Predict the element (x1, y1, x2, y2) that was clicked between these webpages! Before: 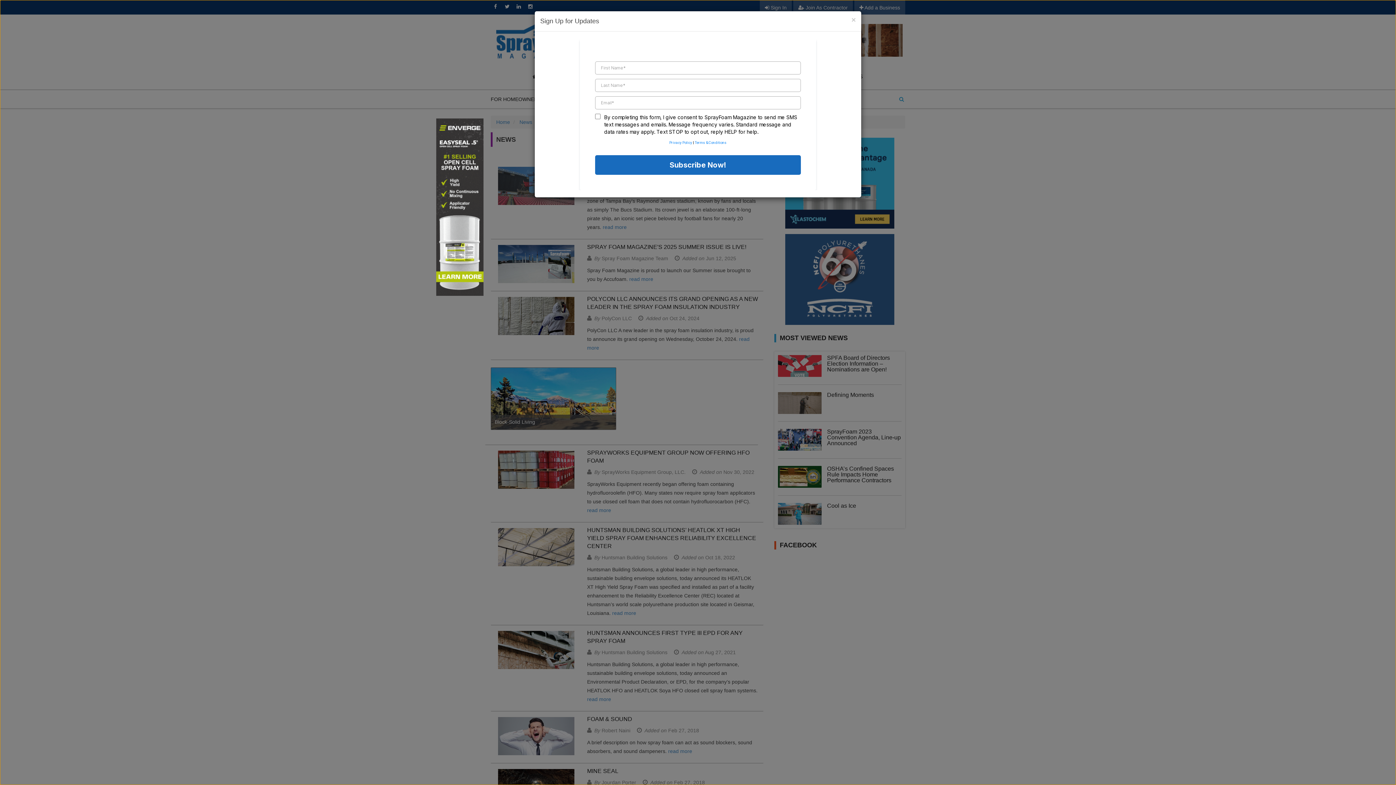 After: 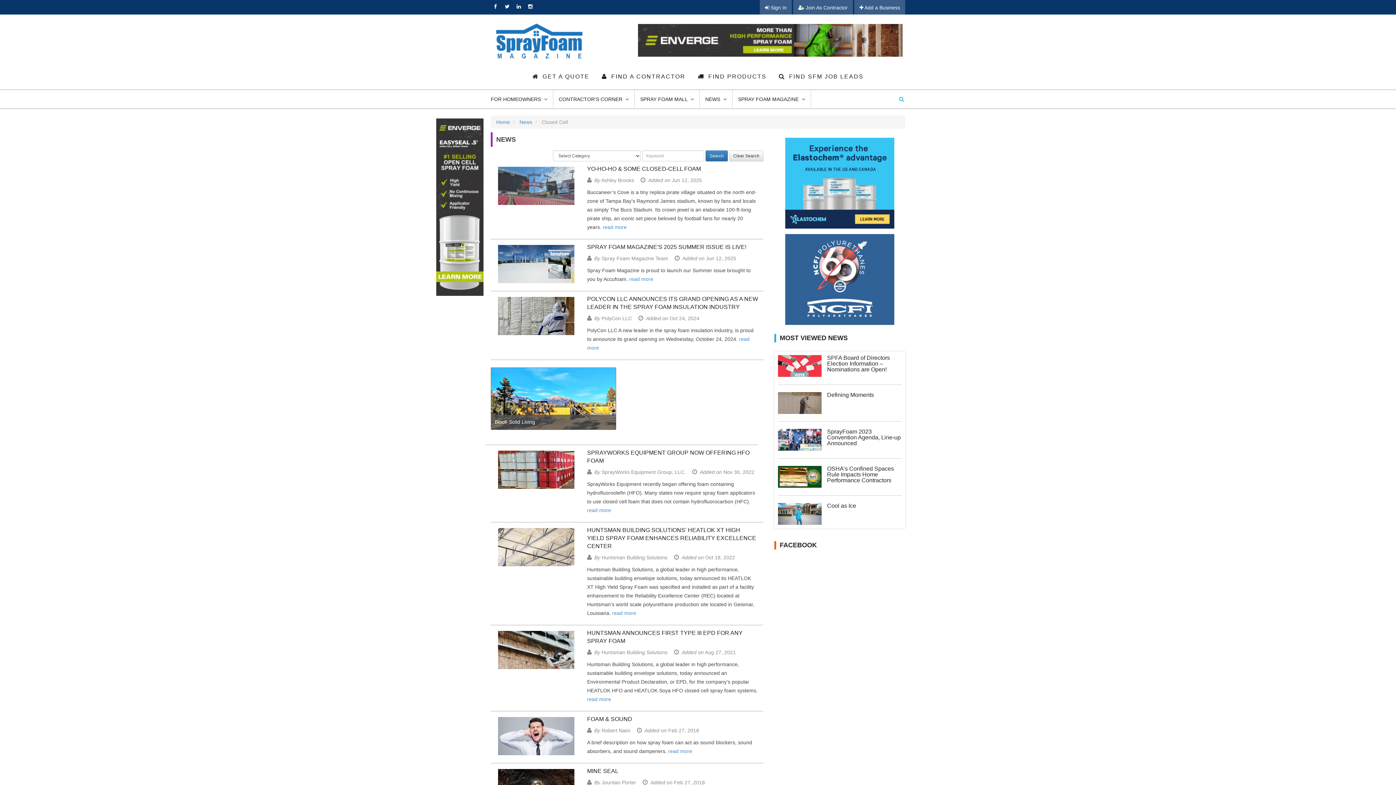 Action: bbox: (851, 16, 856, 23) label: ×